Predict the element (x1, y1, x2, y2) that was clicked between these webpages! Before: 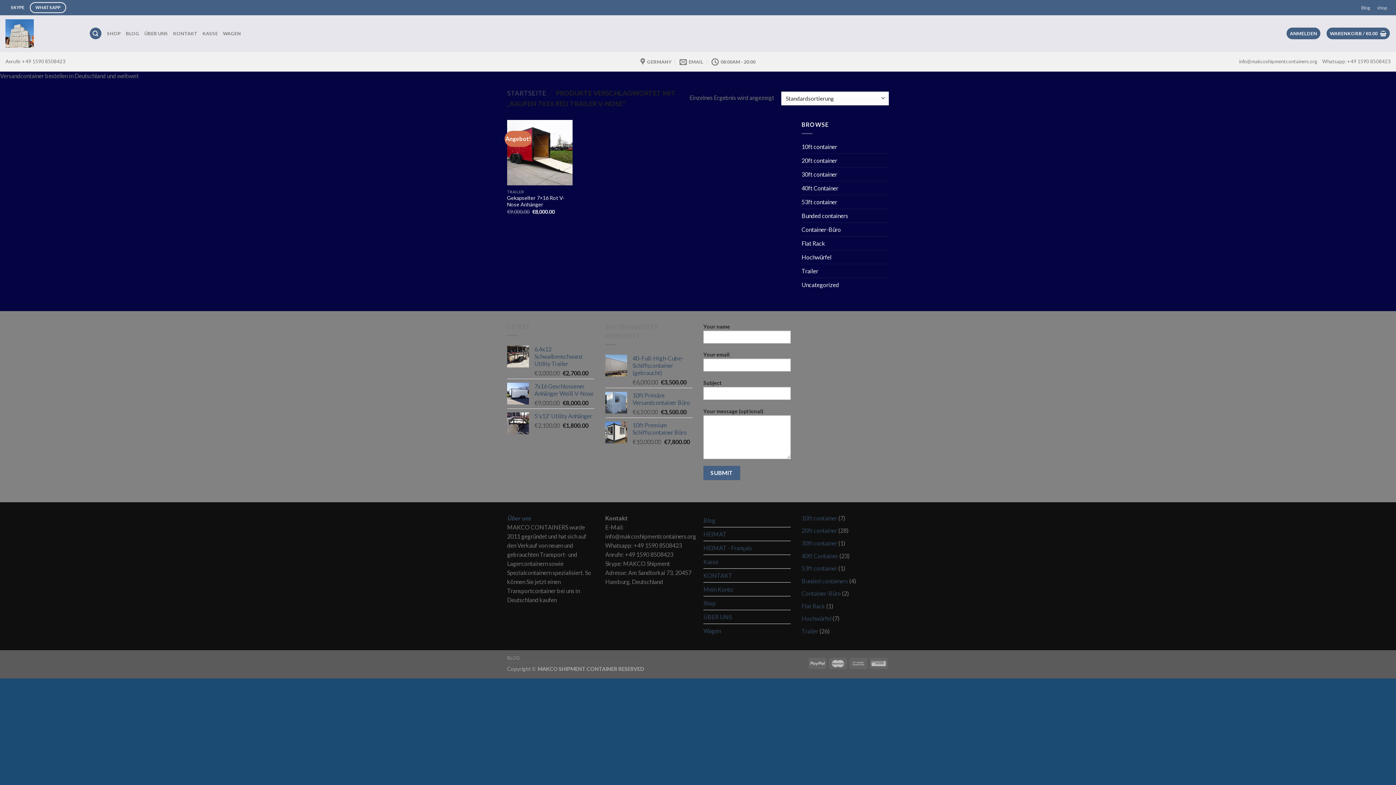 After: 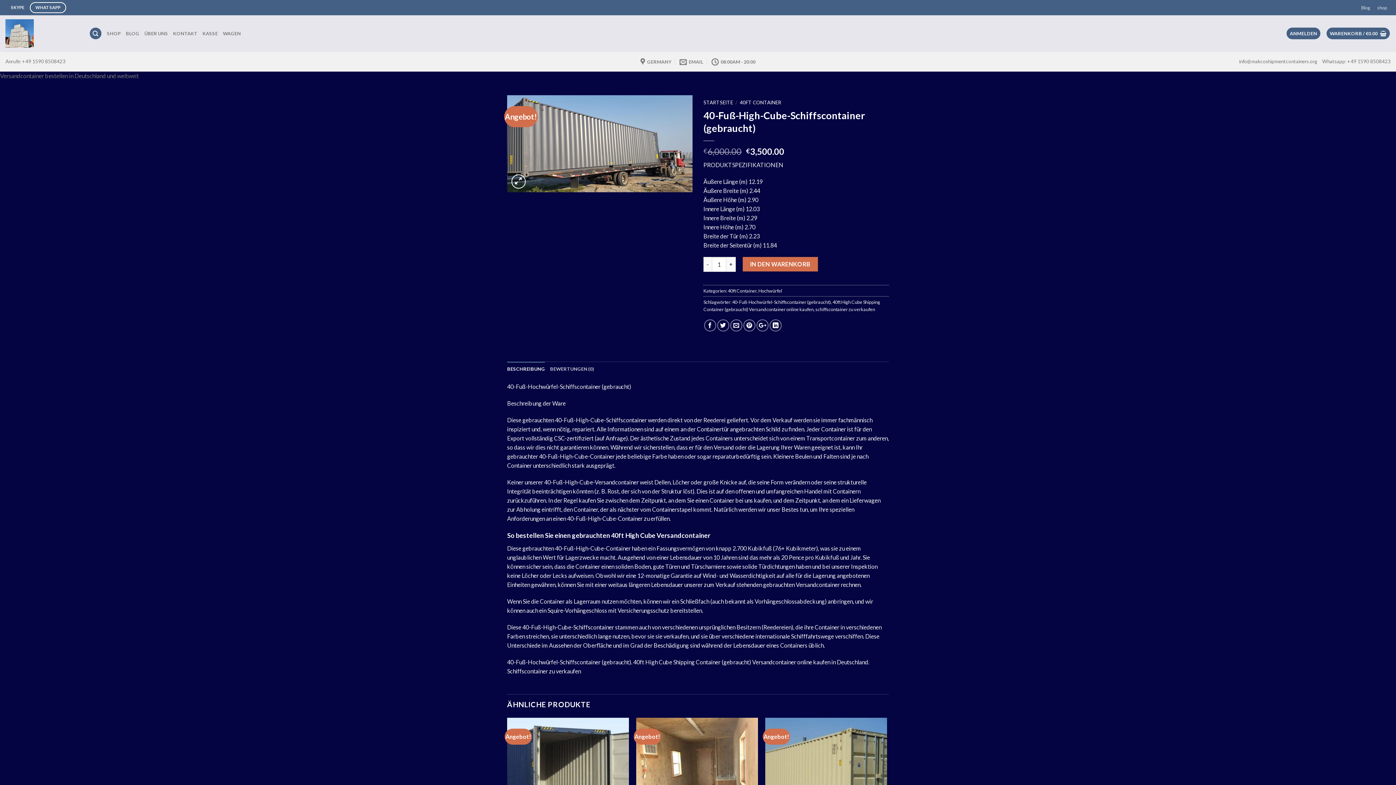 Action: label: 40-Fuß-High-Cube-Schiffscontainer (gebraucht) bbox: (632, 354, 692, 376)